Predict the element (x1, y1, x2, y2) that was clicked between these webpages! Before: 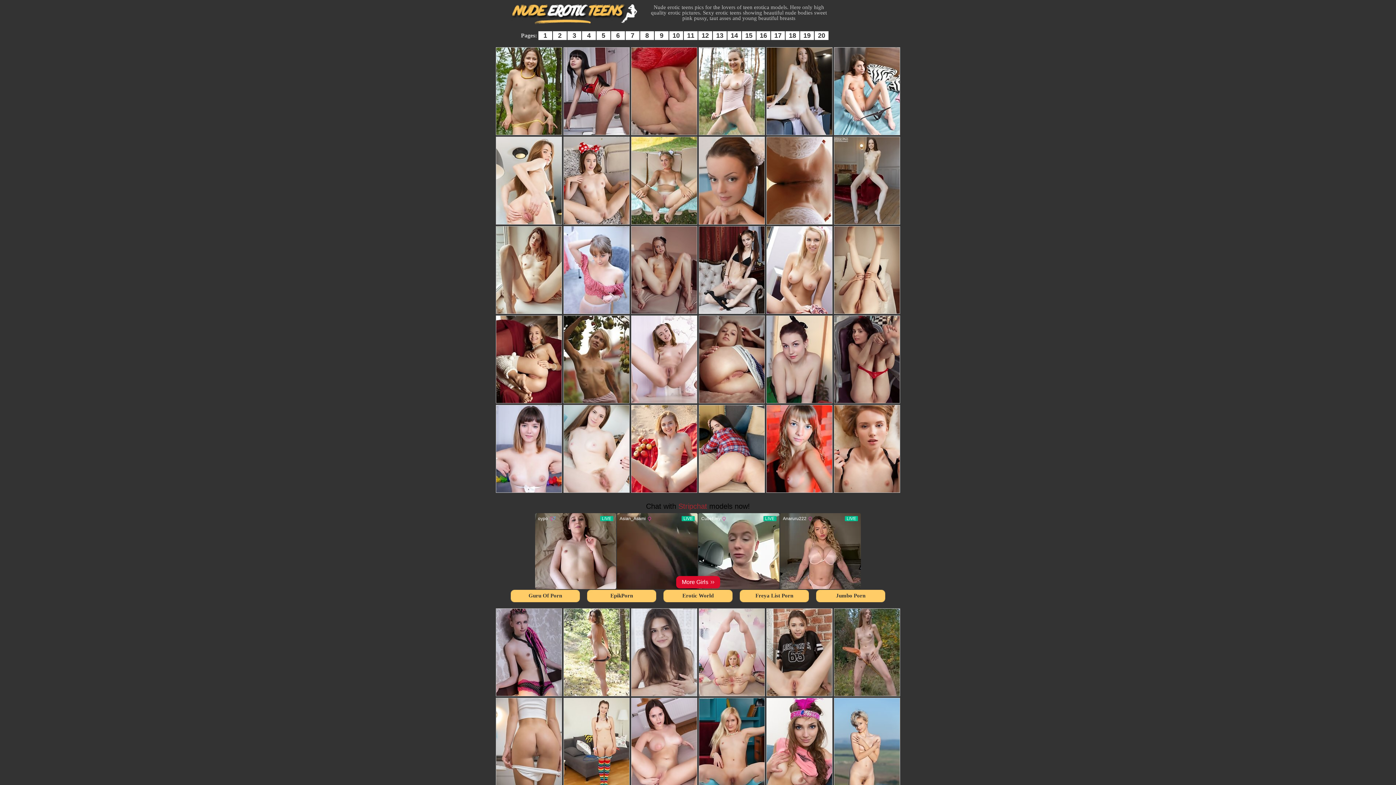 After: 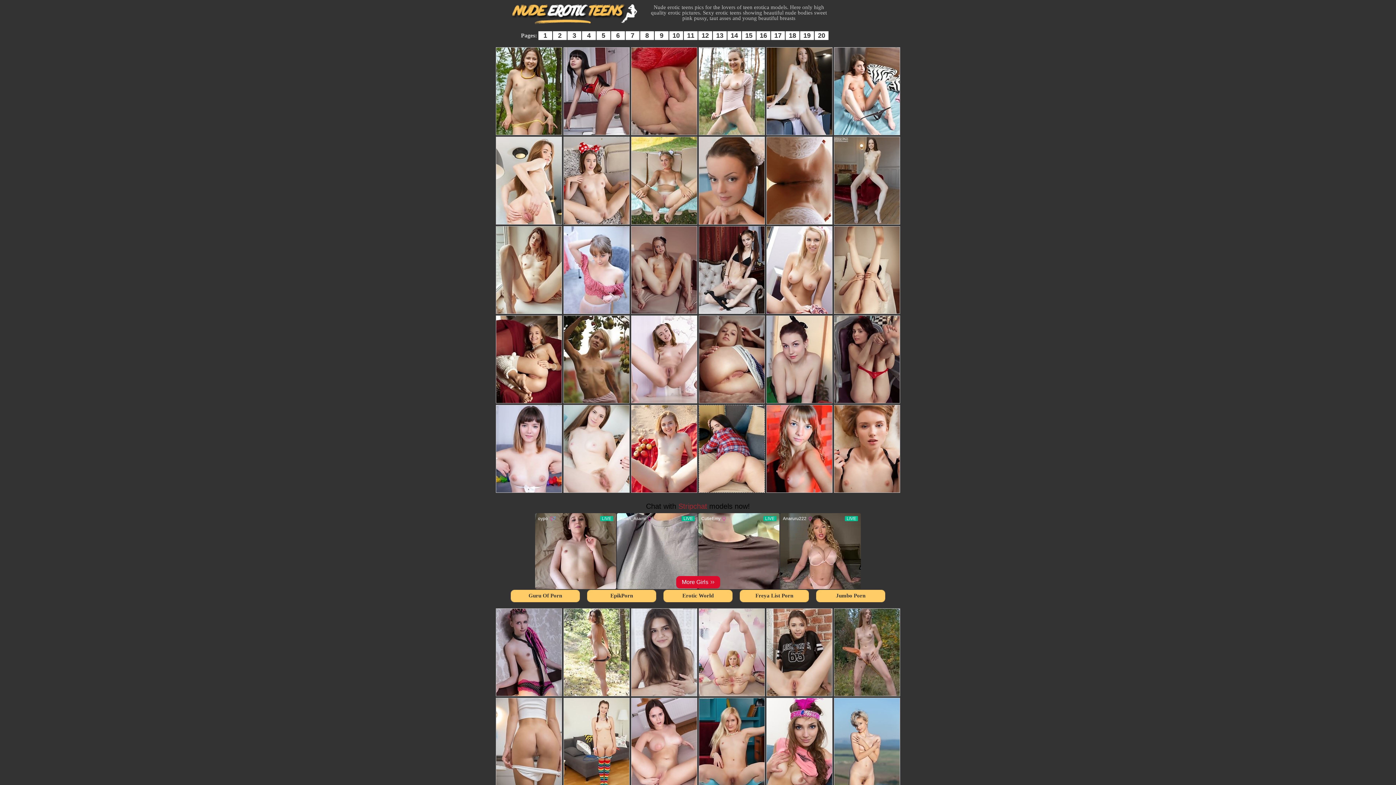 Action: bbox: (698, 488, 765, 494)